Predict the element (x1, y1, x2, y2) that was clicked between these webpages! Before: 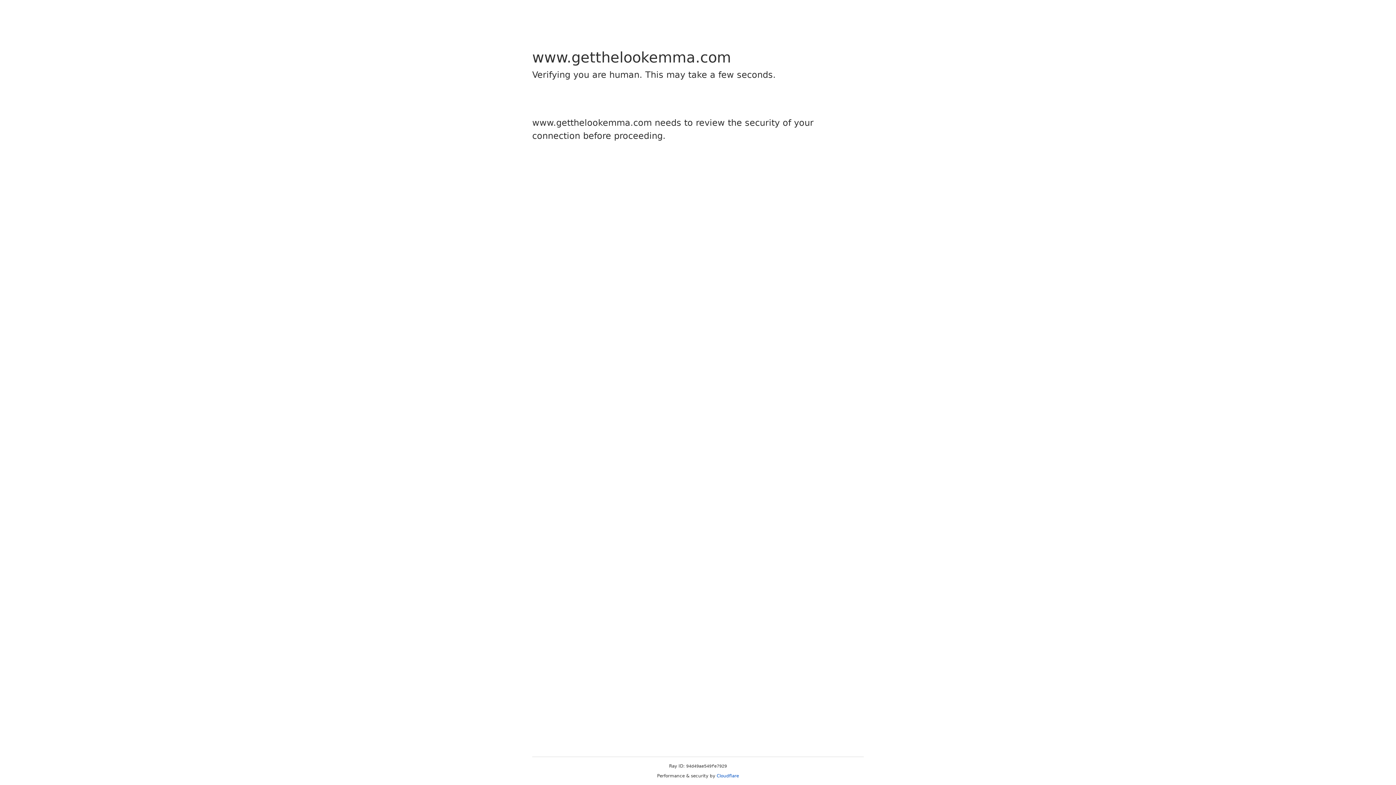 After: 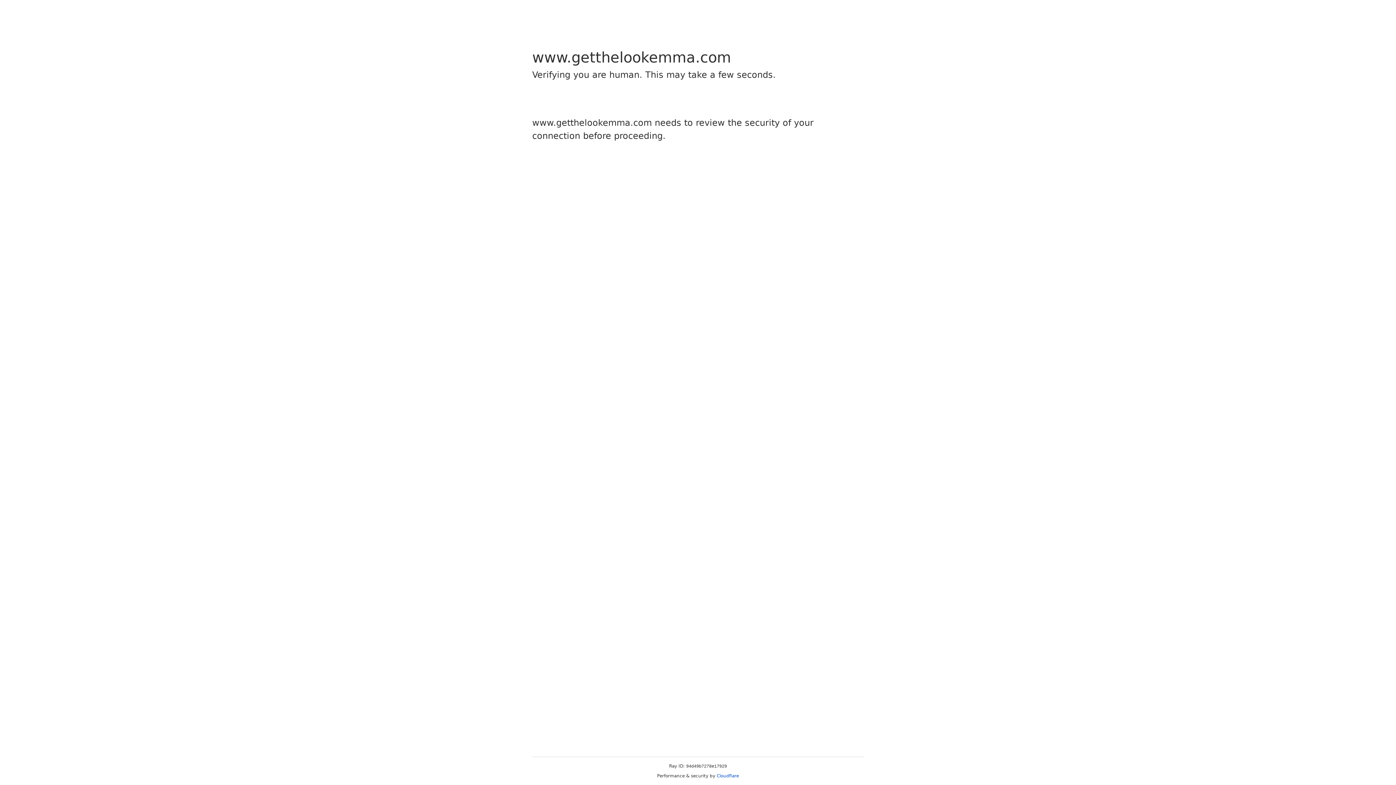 Action: label: Cloudflare bbox: (716, 773, 739, 778)